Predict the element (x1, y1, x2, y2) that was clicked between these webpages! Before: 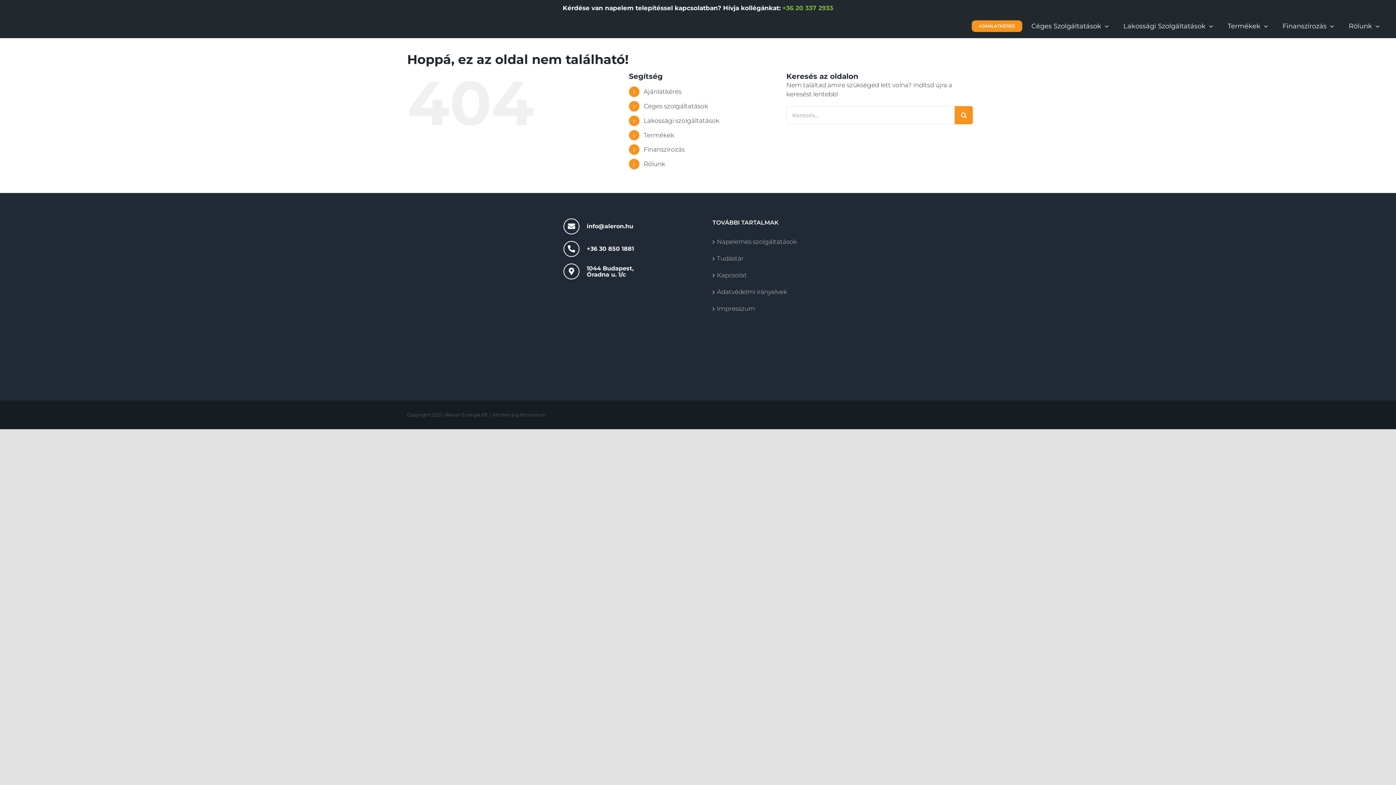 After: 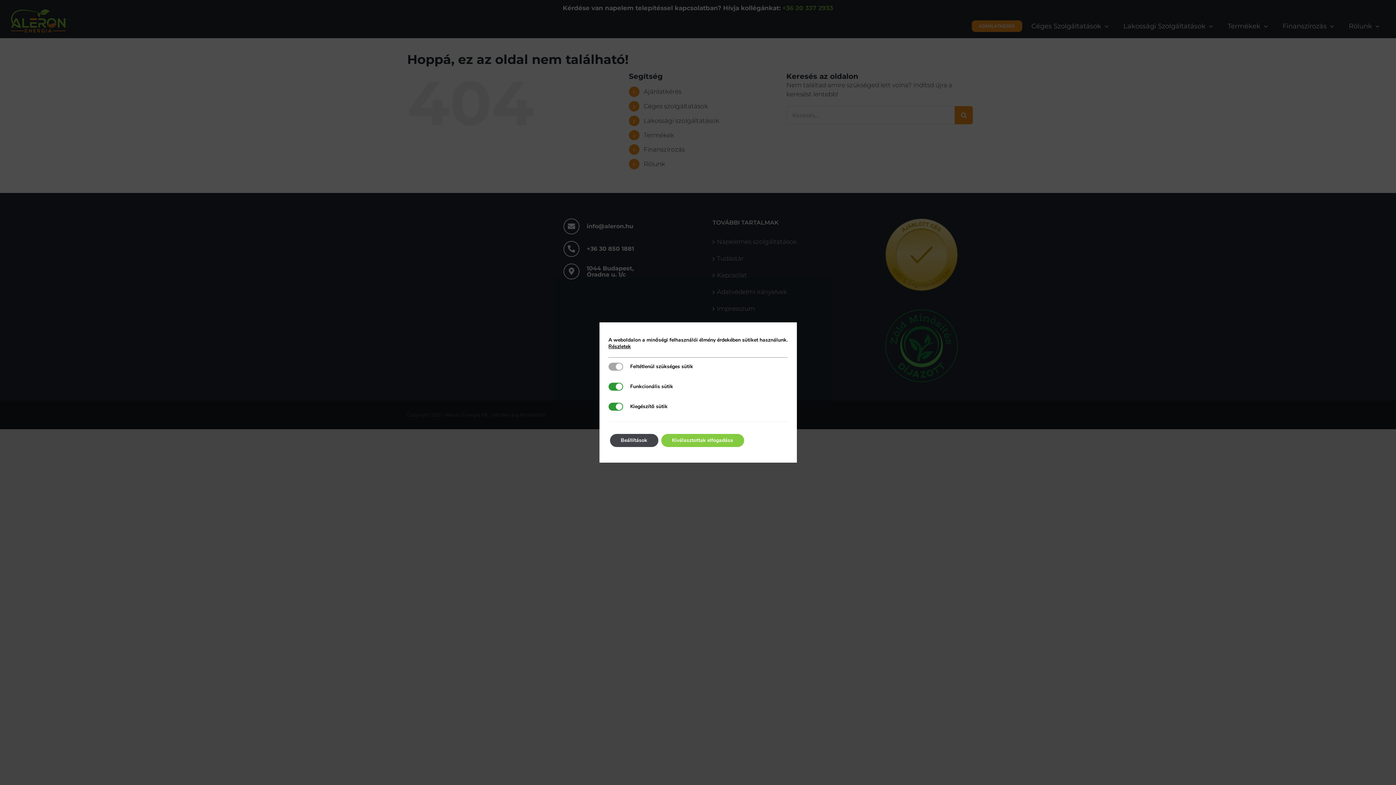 Action: label: 	+36 30 850 1881 bbox: (563, 241, 634, 257)